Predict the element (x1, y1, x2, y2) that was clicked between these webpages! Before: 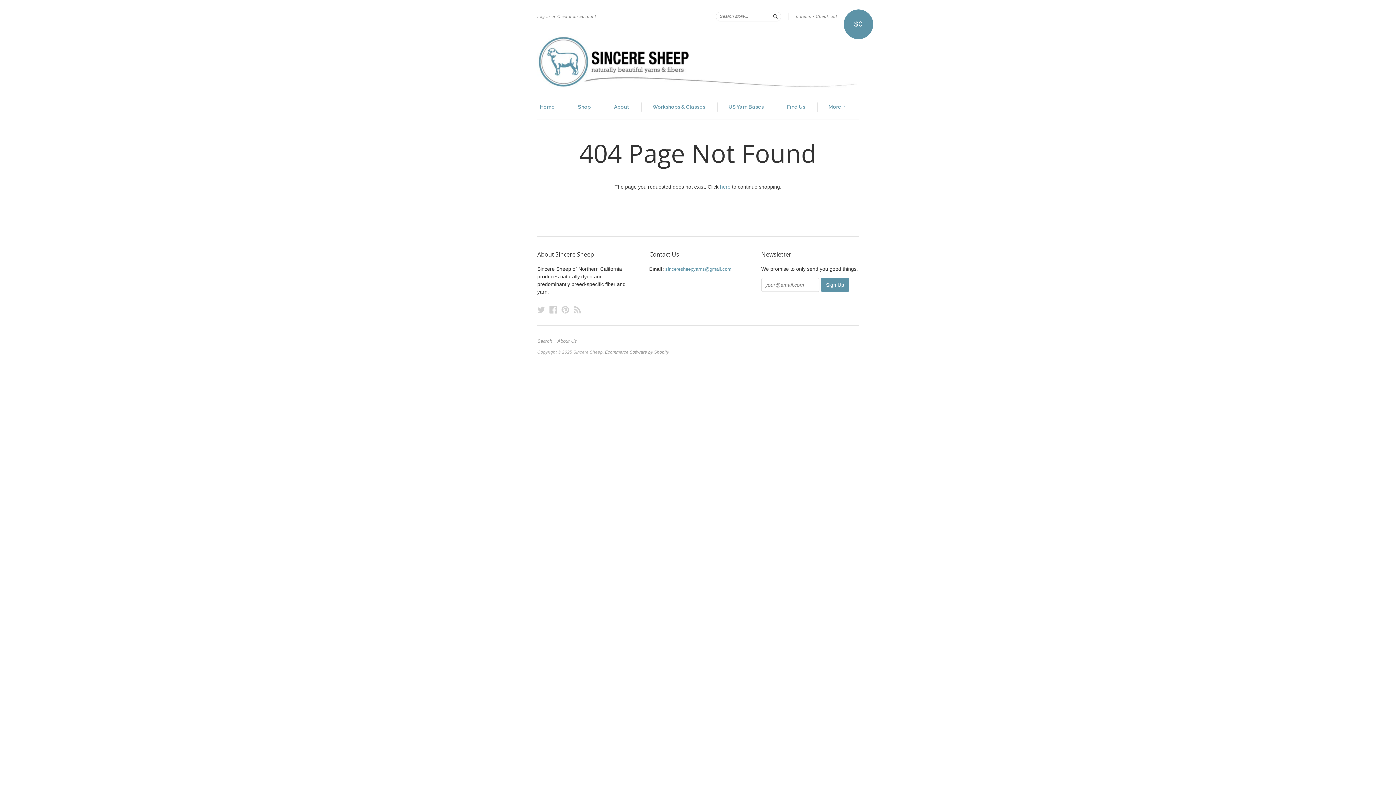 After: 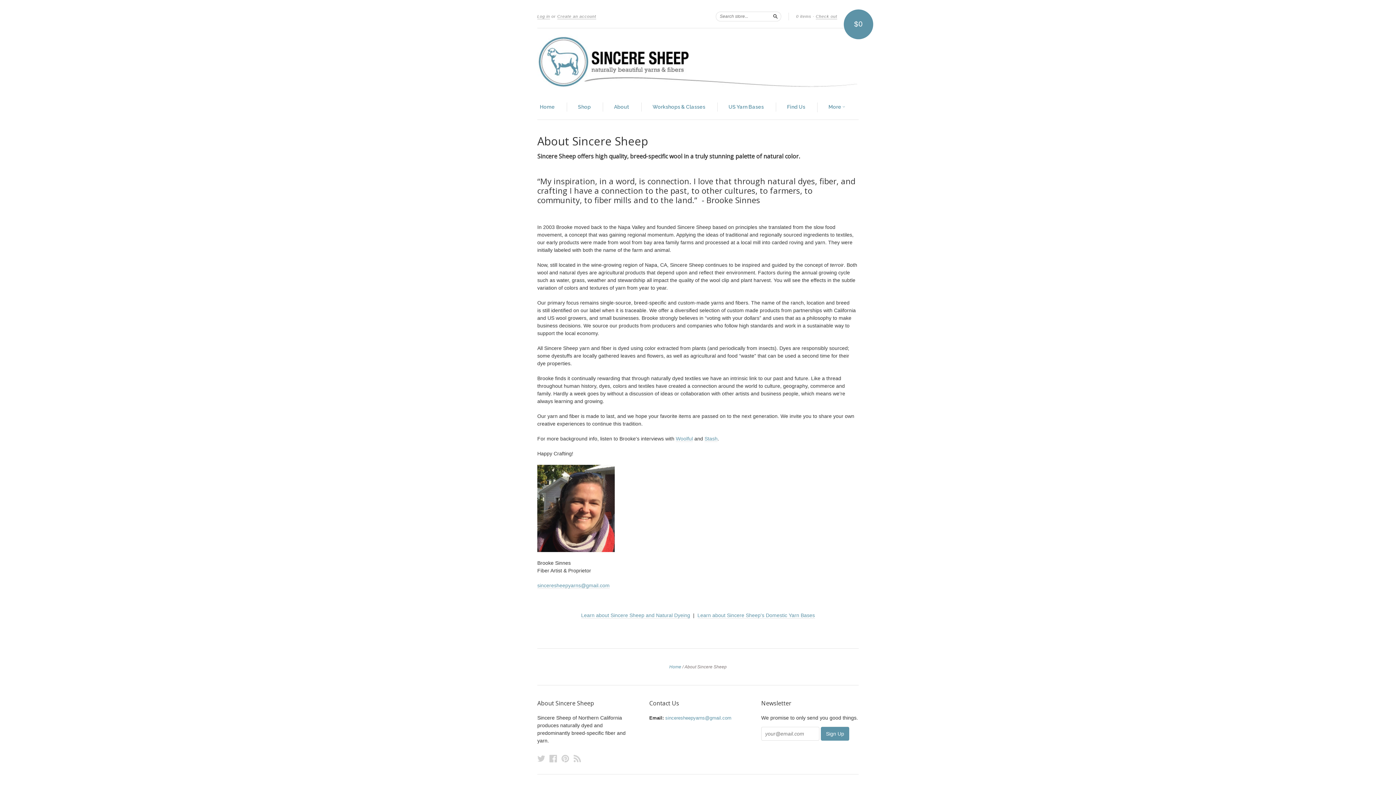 Action: bbox: (557, 338, 580, 344) label: About Us